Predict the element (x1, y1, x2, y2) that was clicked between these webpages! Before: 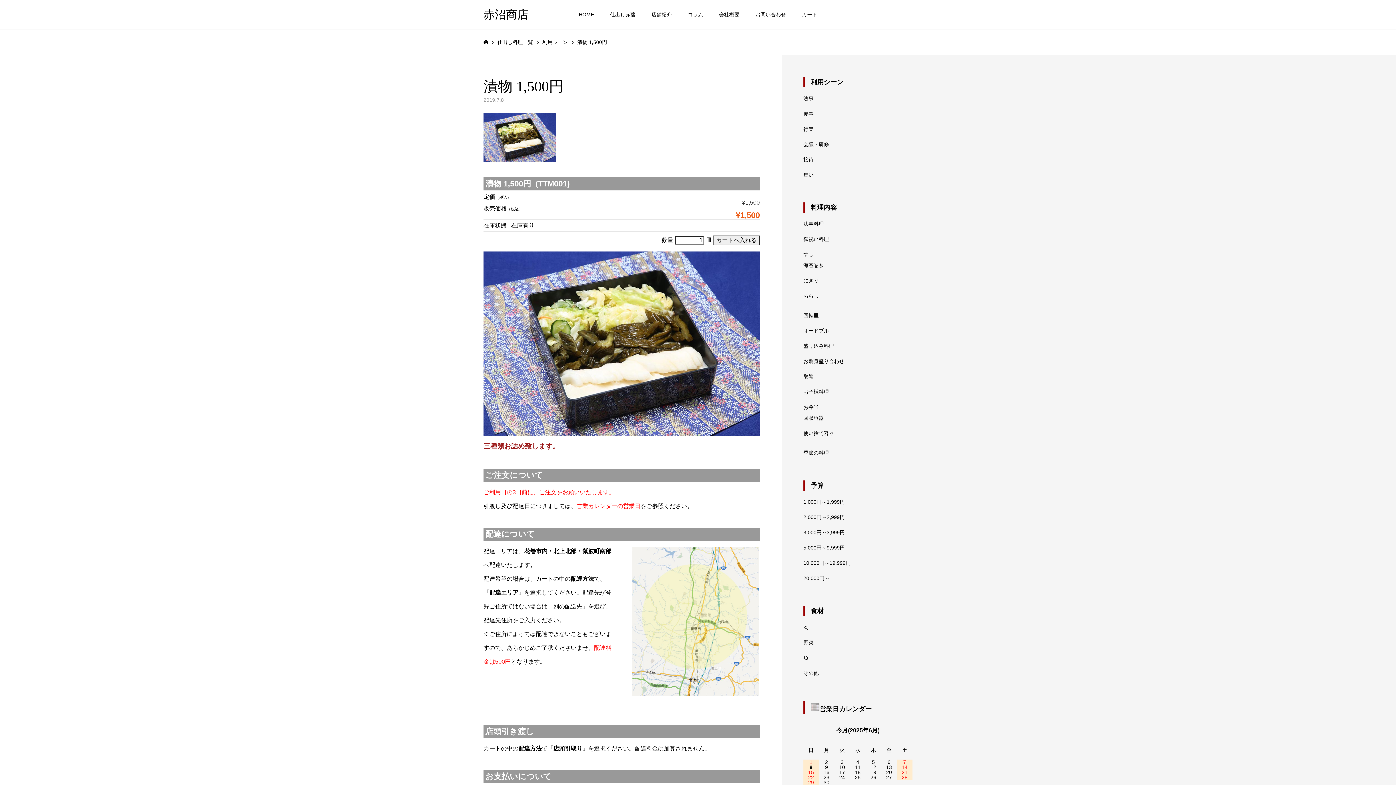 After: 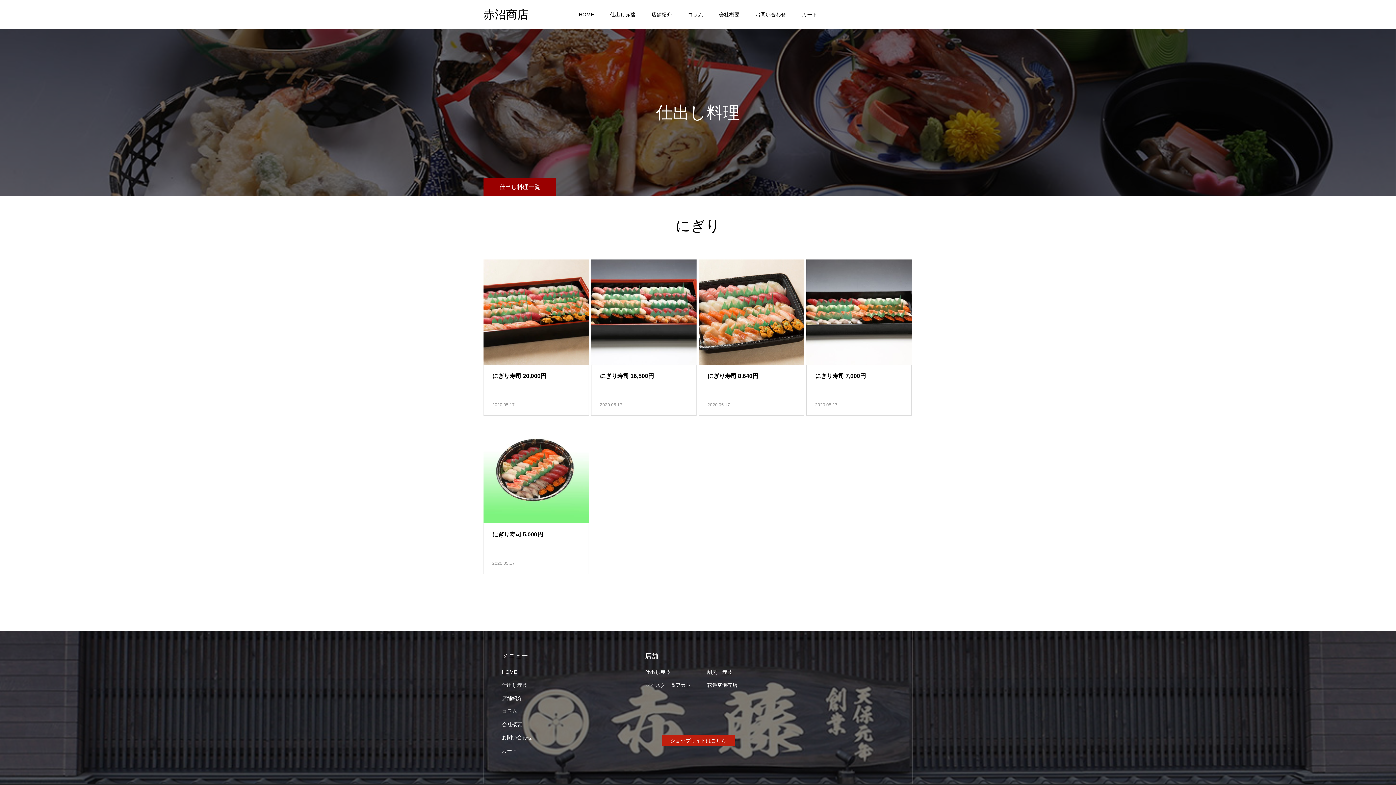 Action: label: にぎり bbox: (803, 277, 818, 283)